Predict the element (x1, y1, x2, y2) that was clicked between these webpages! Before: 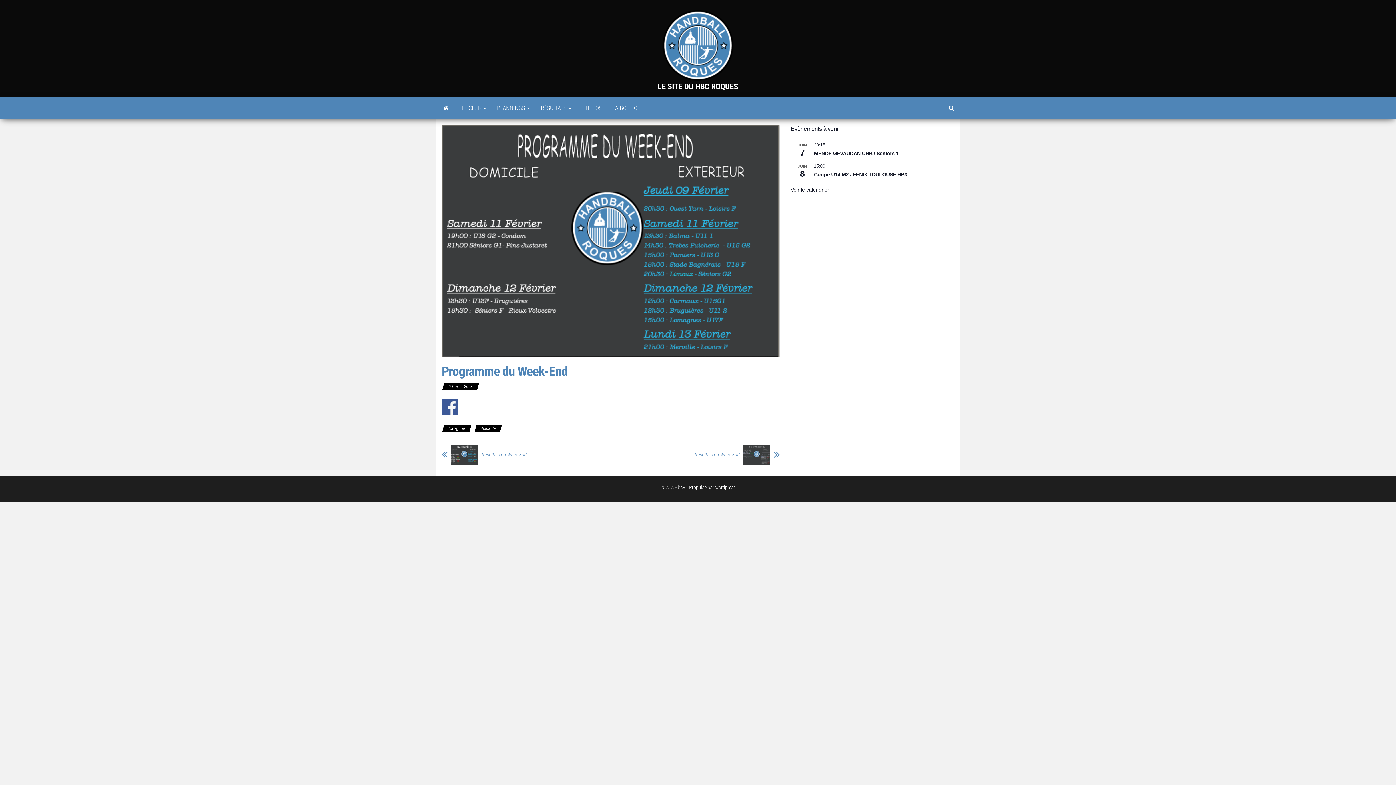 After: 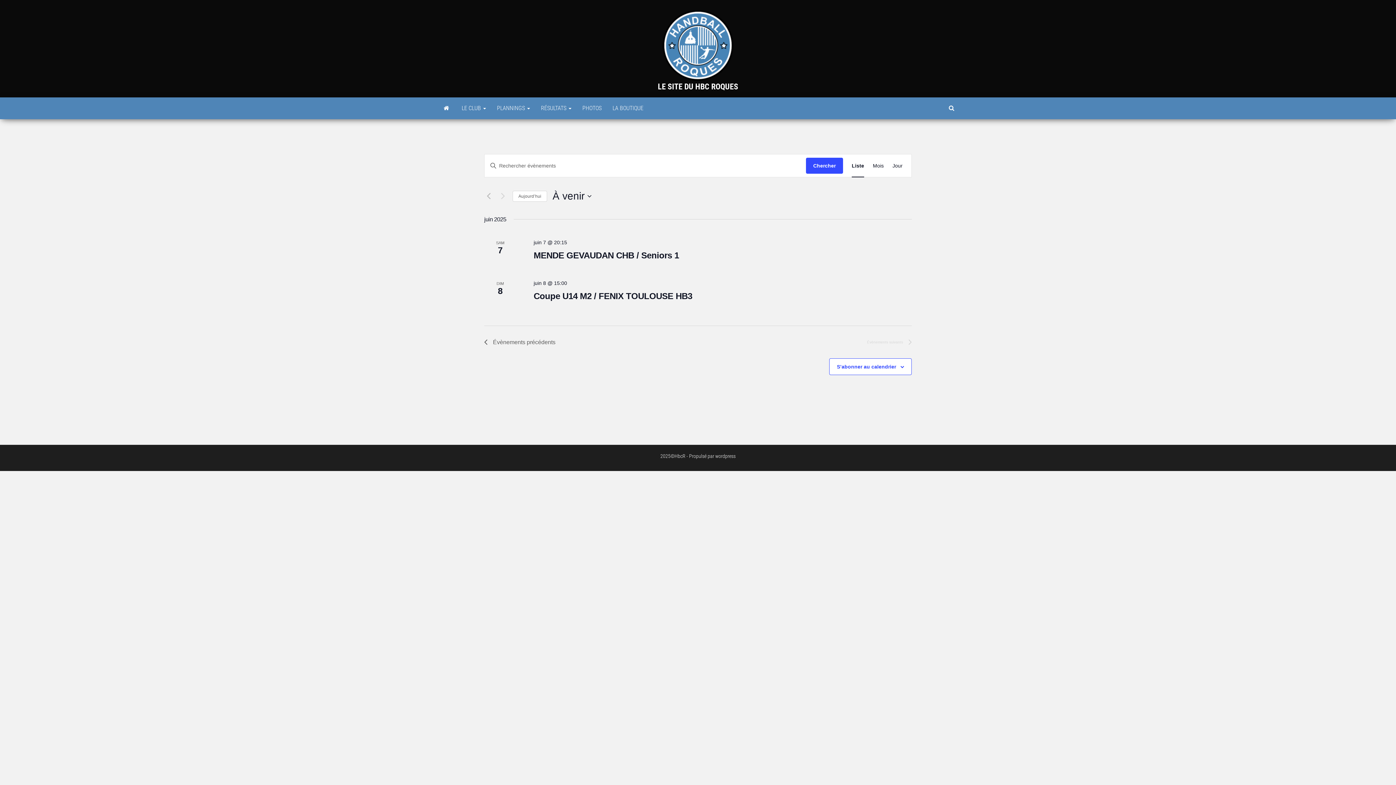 Action: bbox: (790, 186, 829, 193) label: Voir le calendrier